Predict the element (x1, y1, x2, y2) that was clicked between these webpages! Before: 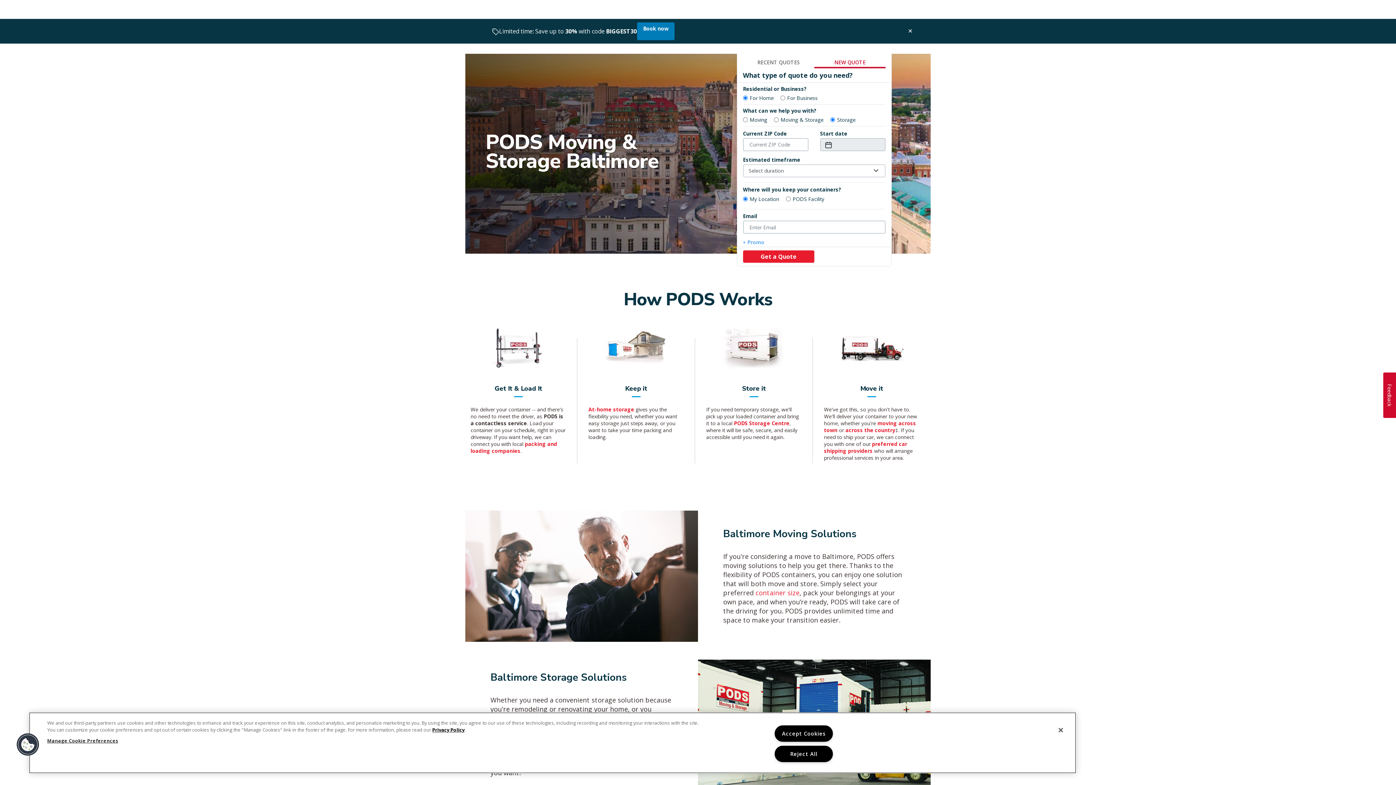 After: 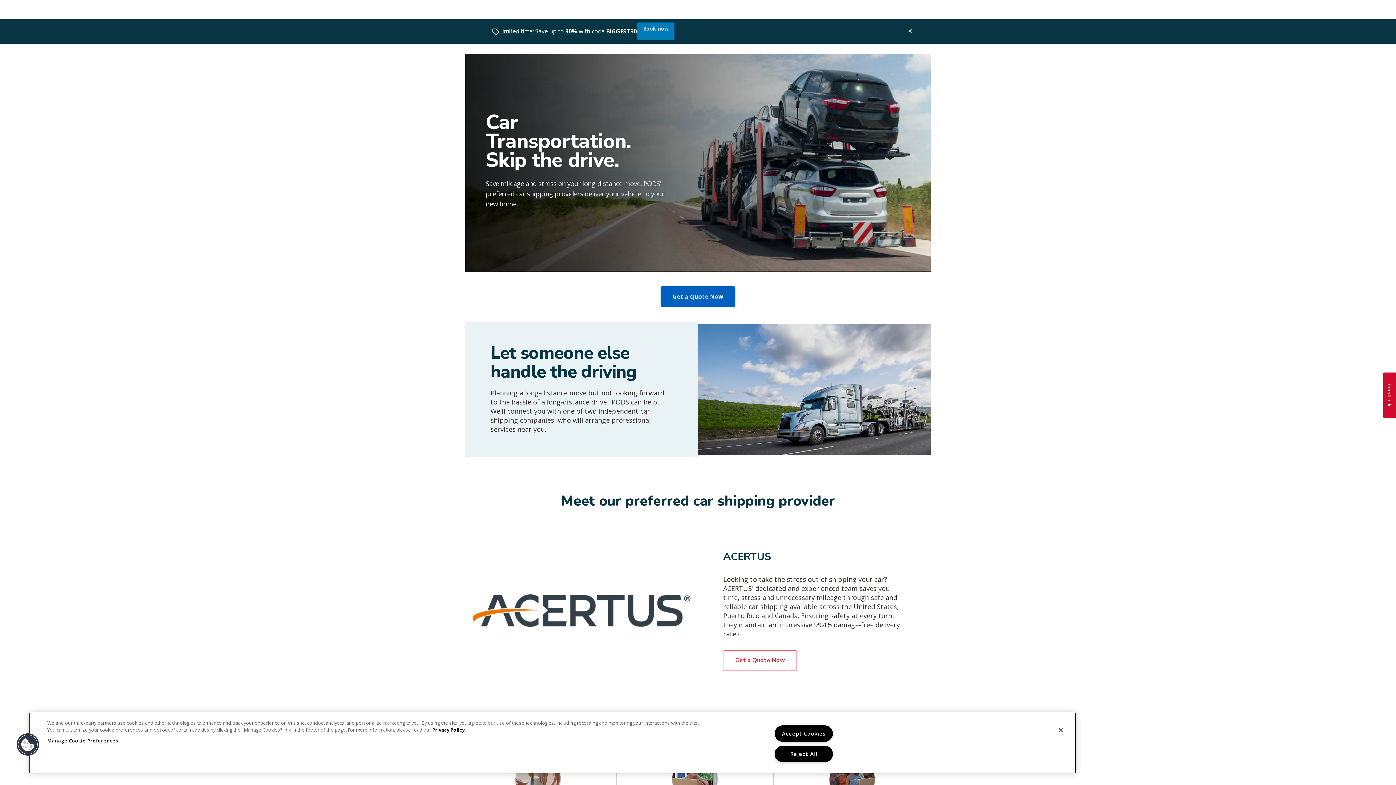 Action: label: preferred car shipping providers bbox: (824, 440, 907, 454)